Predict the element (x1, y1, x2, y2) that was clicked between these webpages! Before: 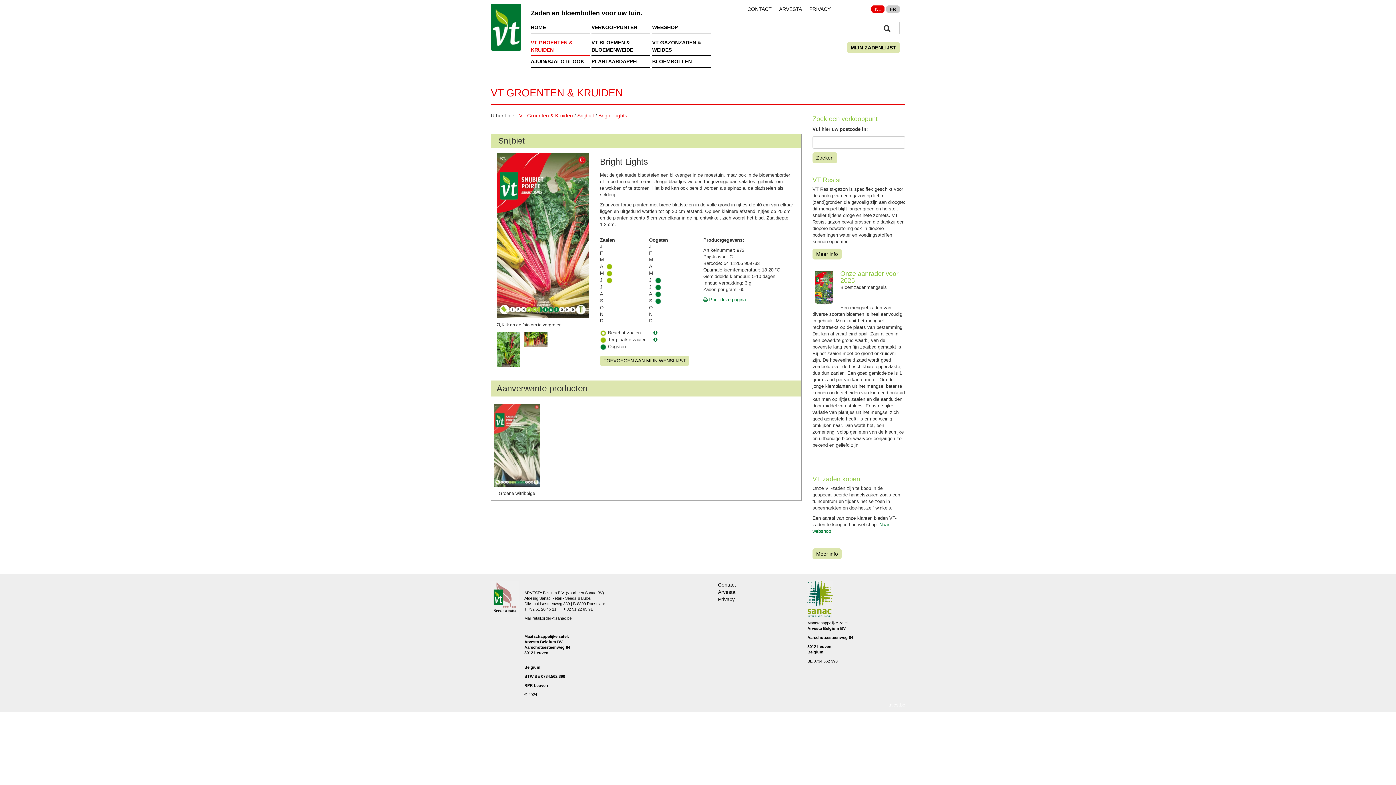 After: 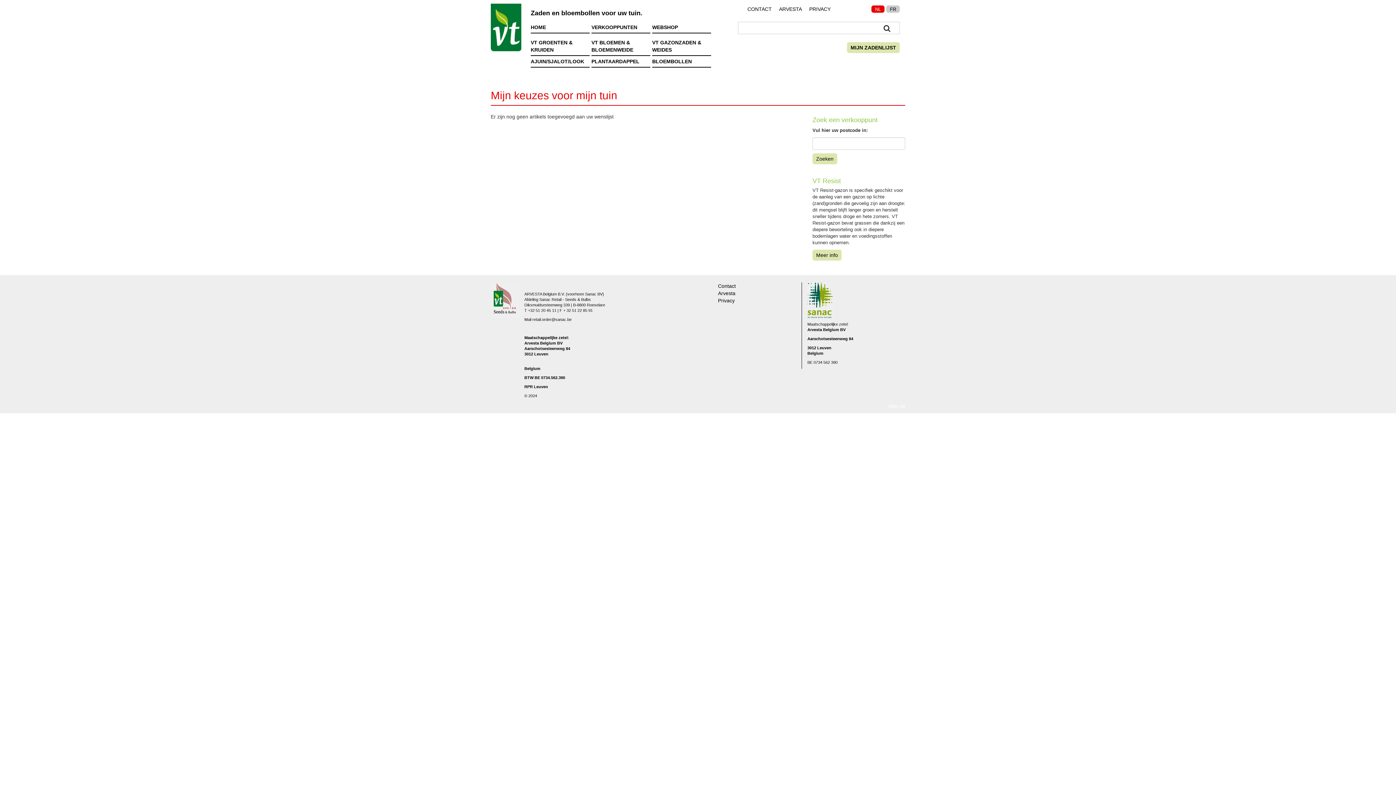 Action: bbox: (847, 42, 900, 53) label: MIJN ZADENLIJST